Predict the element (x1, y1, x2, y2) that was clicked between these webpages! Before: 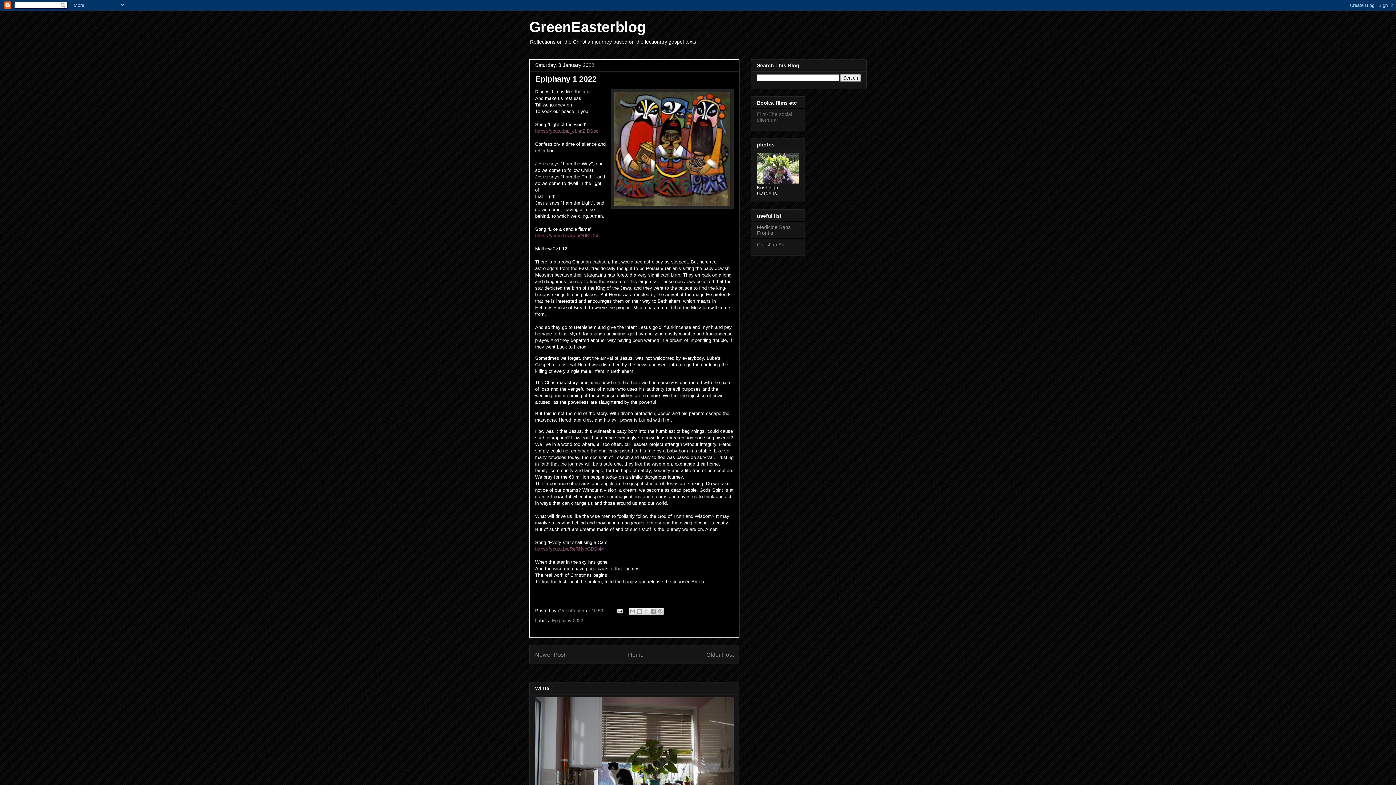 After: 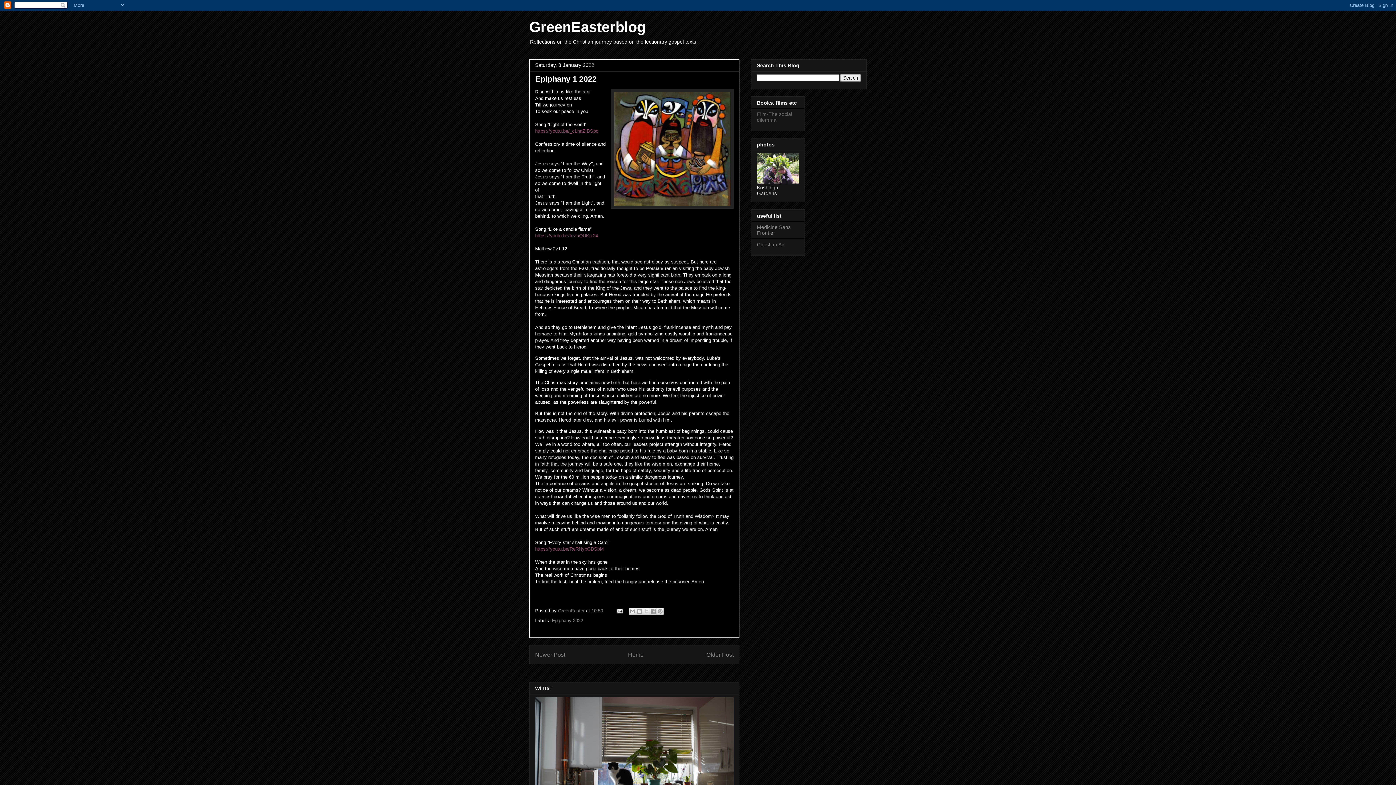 Action: label: 10:59 bbox: (591, 608, 603, 613)